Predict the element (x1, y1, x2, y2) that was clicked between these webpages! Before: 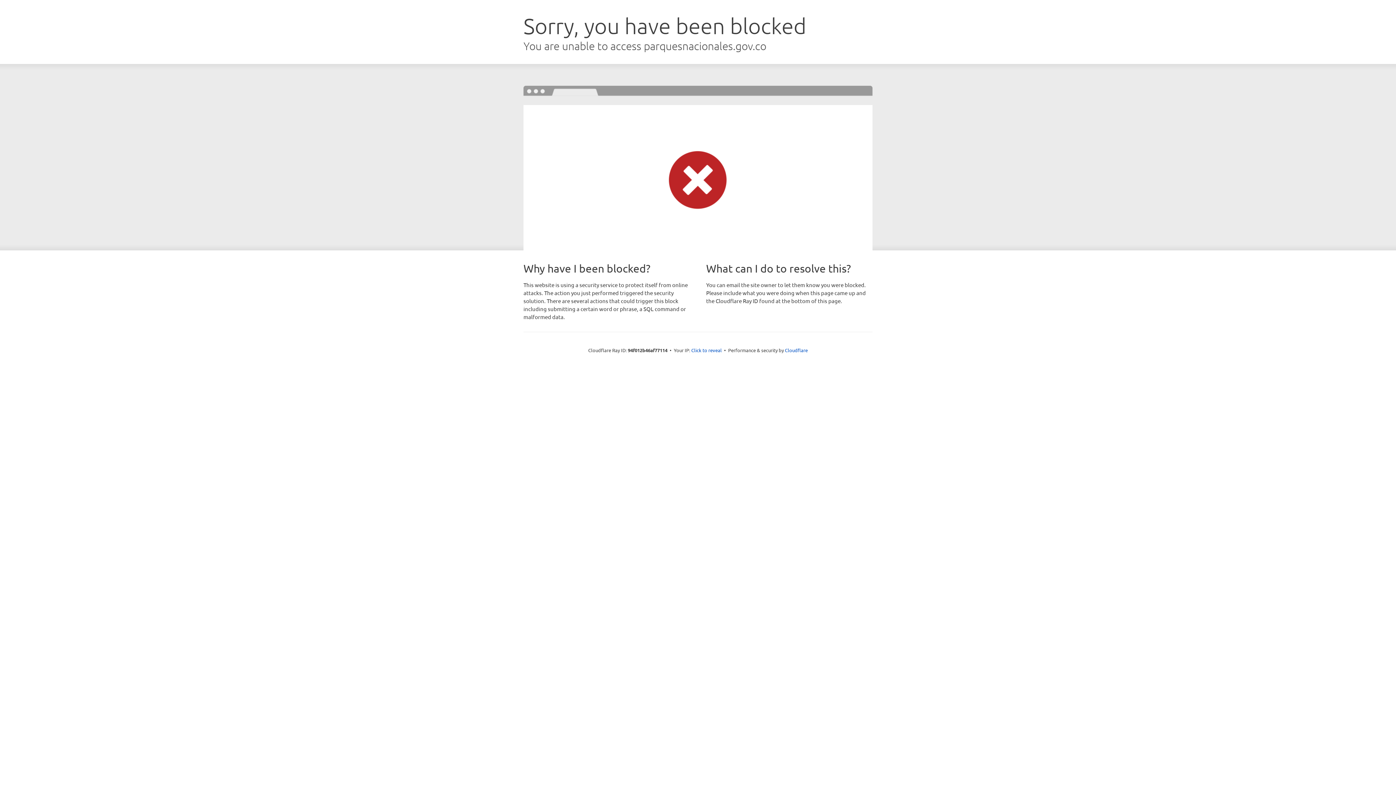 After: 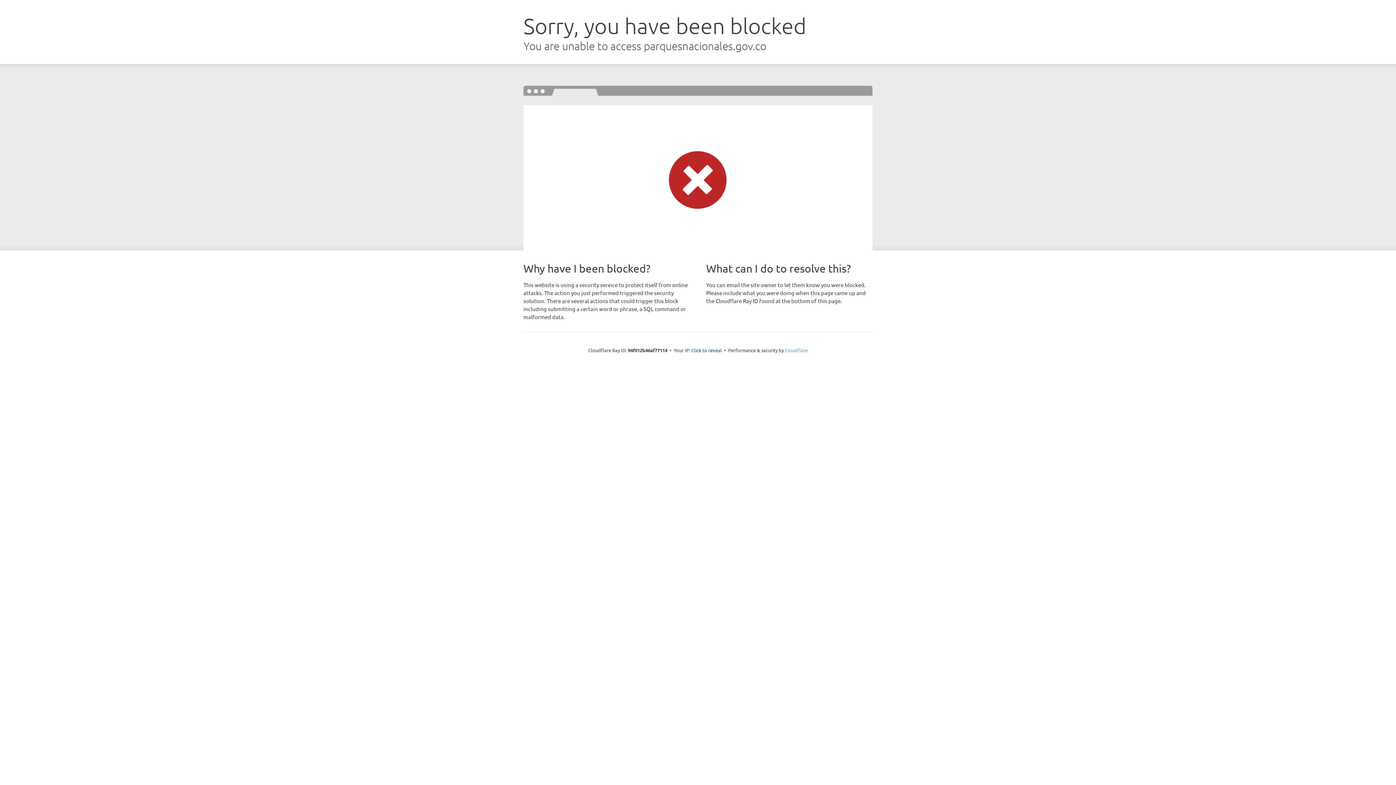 Action: label: Cloudflare bbox: (785, 347, 808, 353)